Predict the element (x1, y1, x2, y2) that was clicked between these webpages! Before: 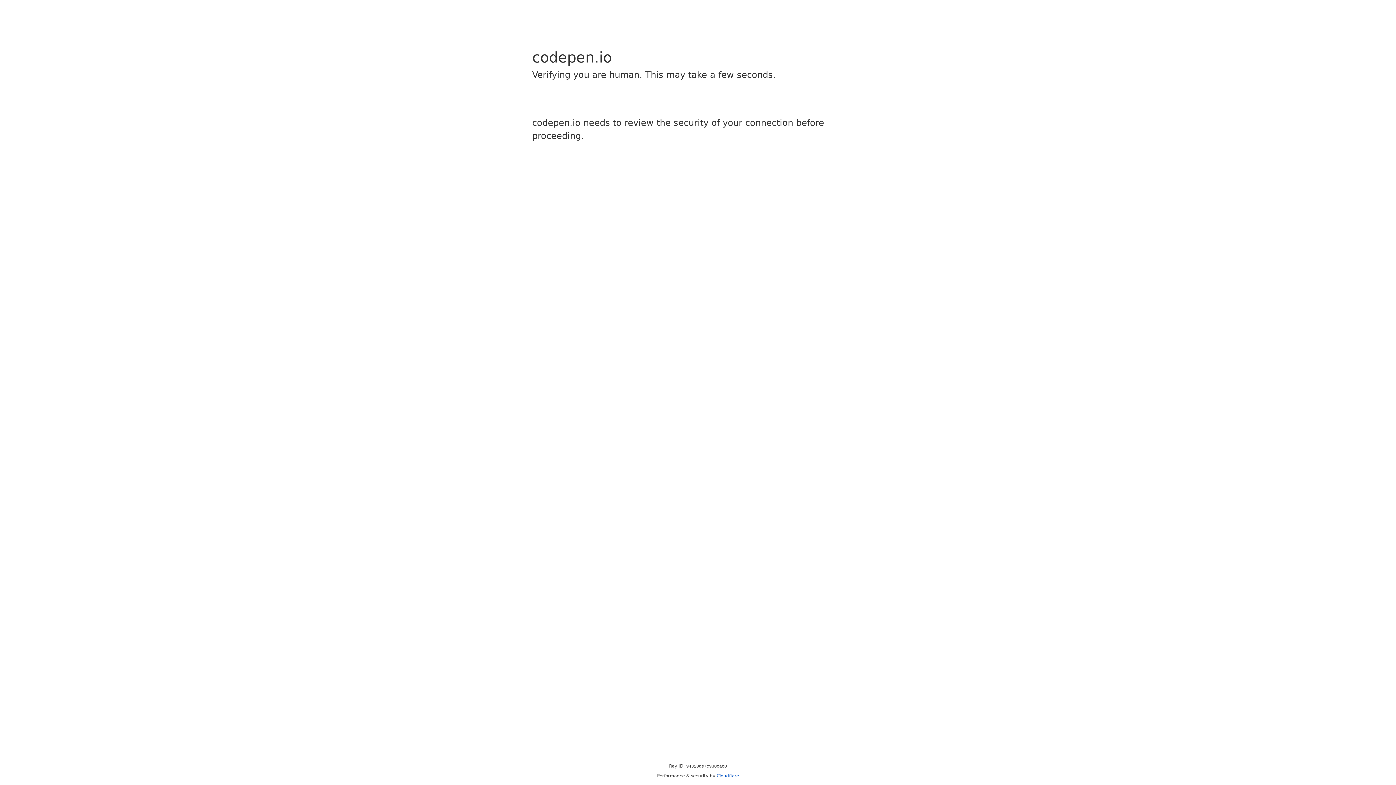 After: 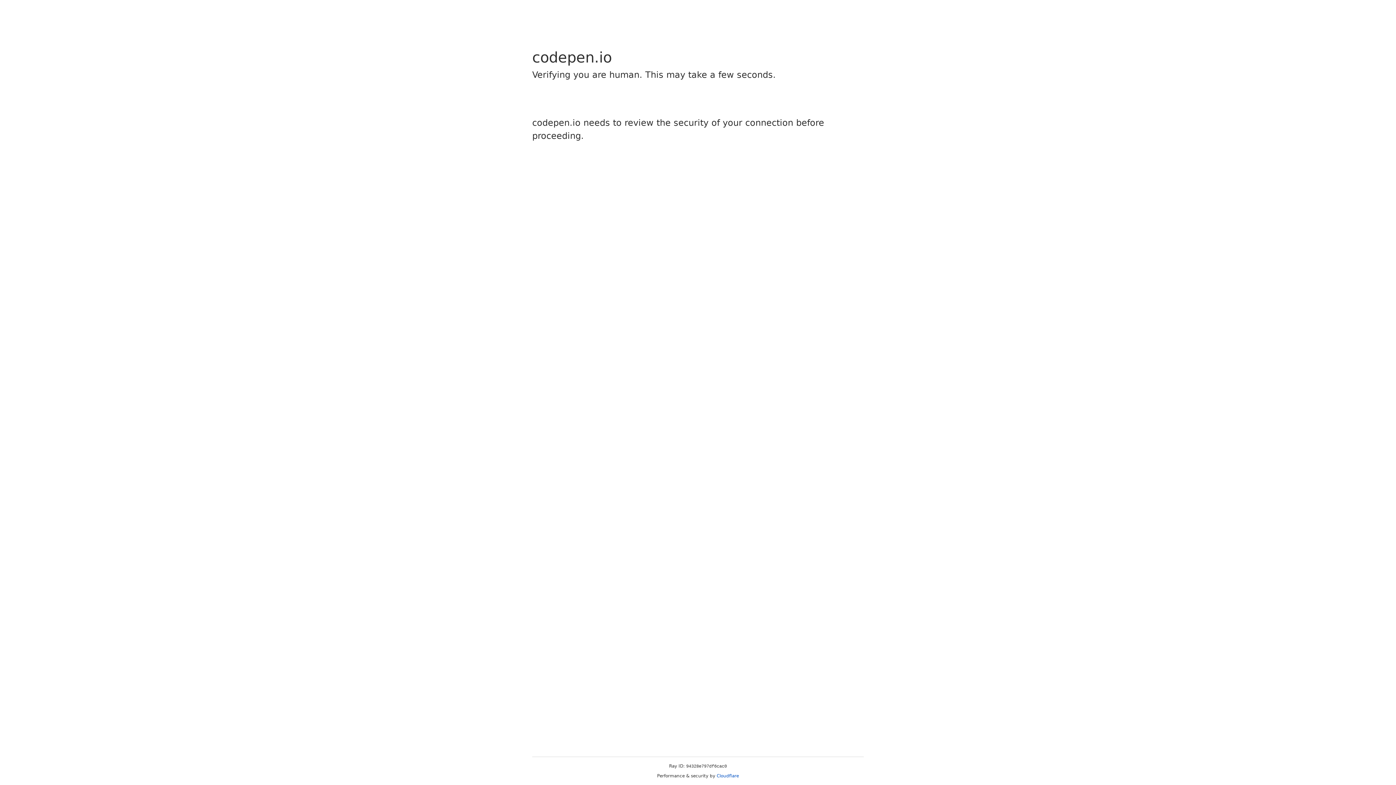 Action: label: Cloudflare bbox: (716, 773, 739, 778)